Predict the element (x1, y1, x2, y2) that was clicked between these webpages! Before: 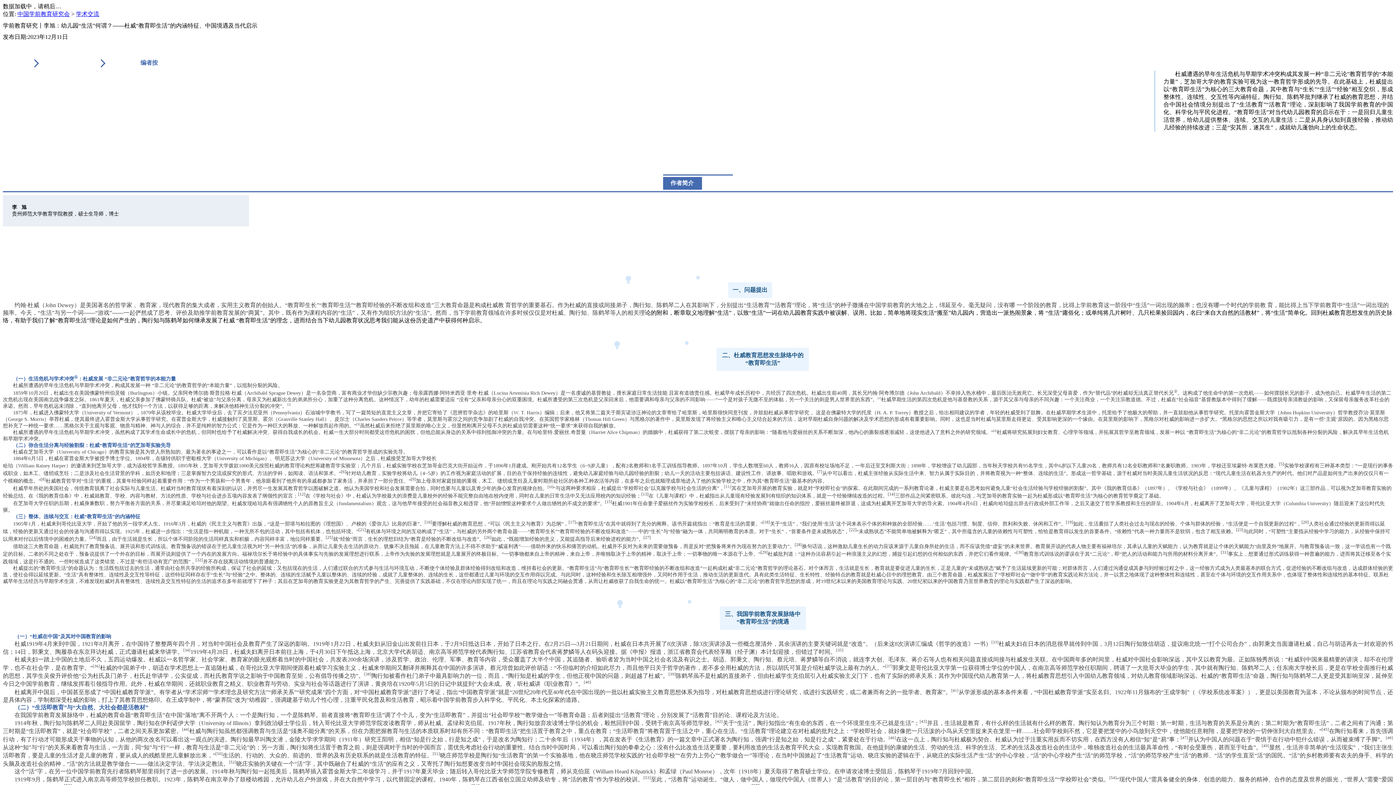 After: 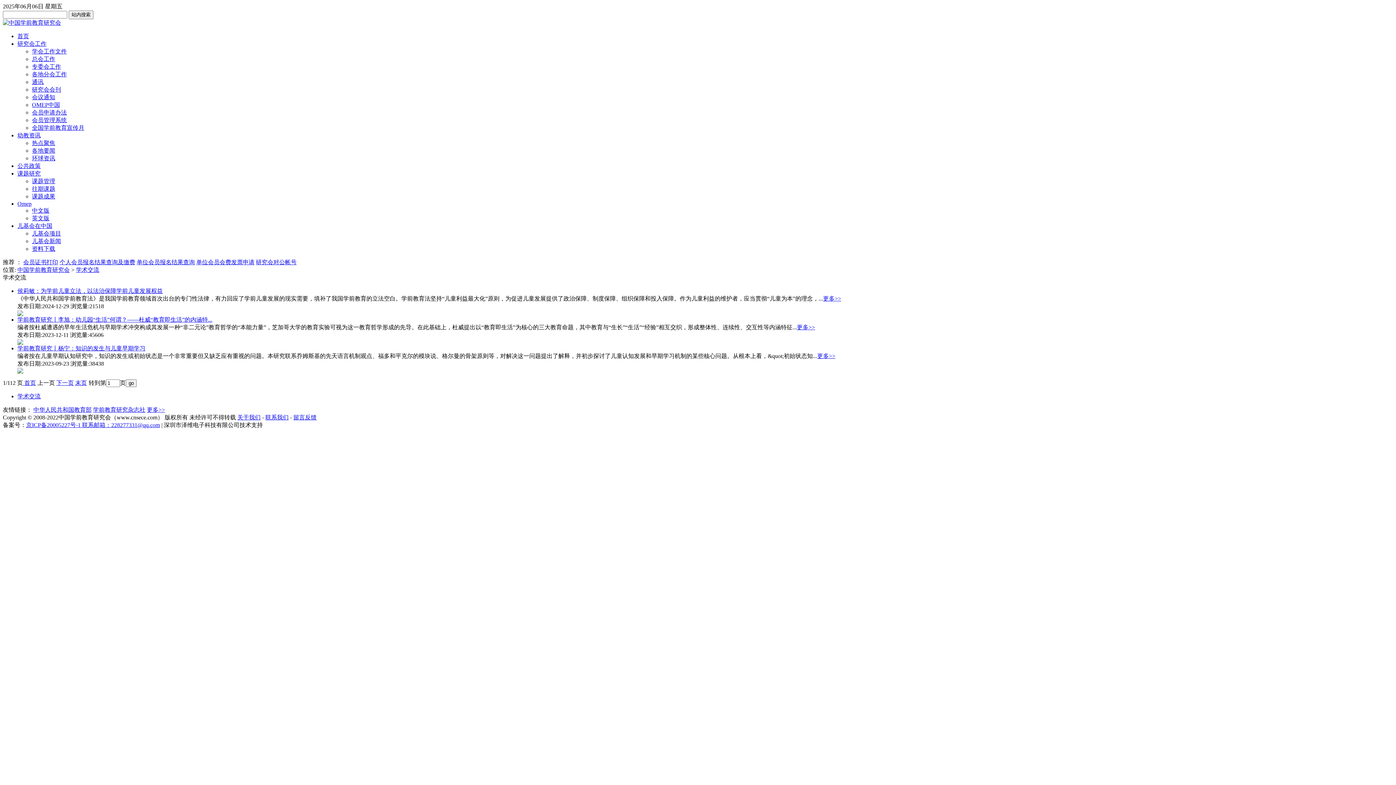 Action: label: 学术交流 bbox: (76, 10, 99, 17)